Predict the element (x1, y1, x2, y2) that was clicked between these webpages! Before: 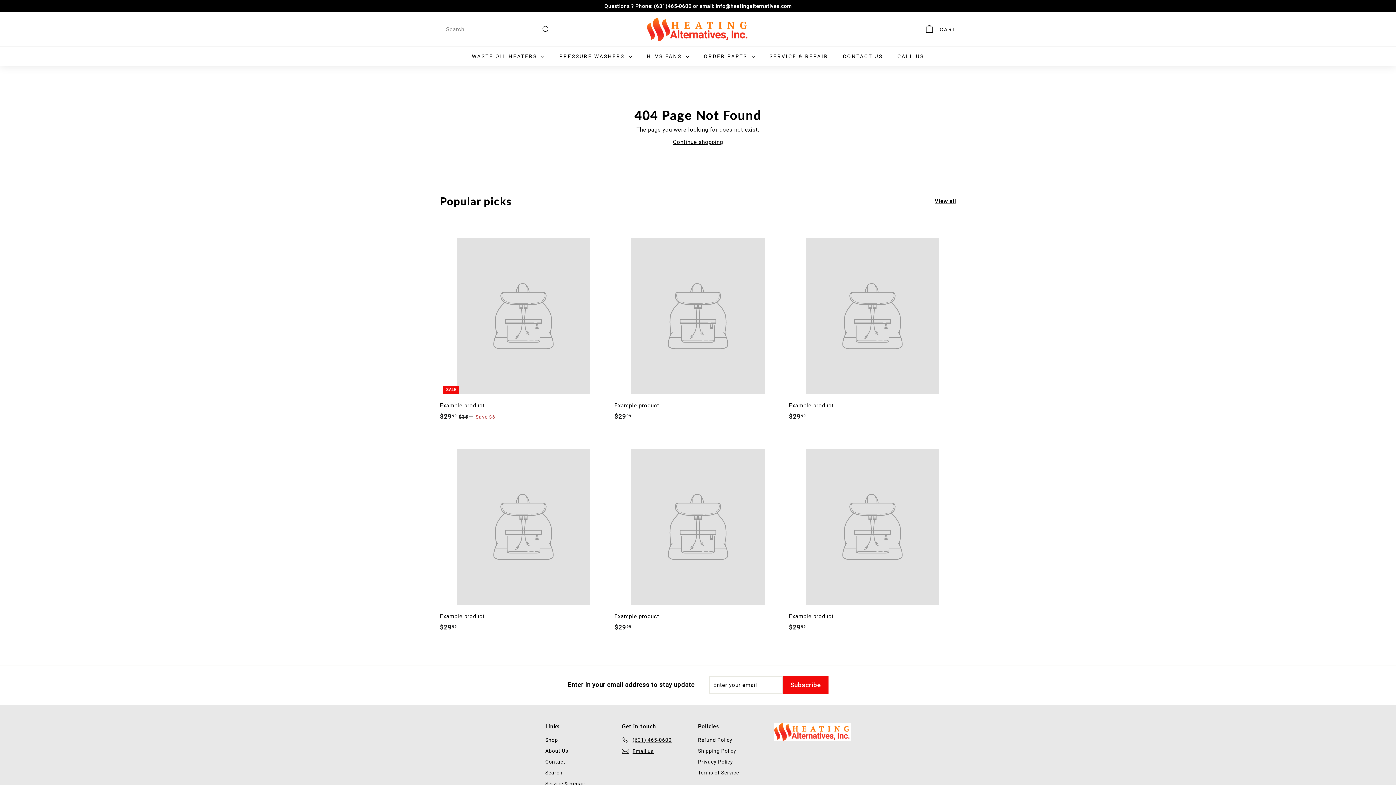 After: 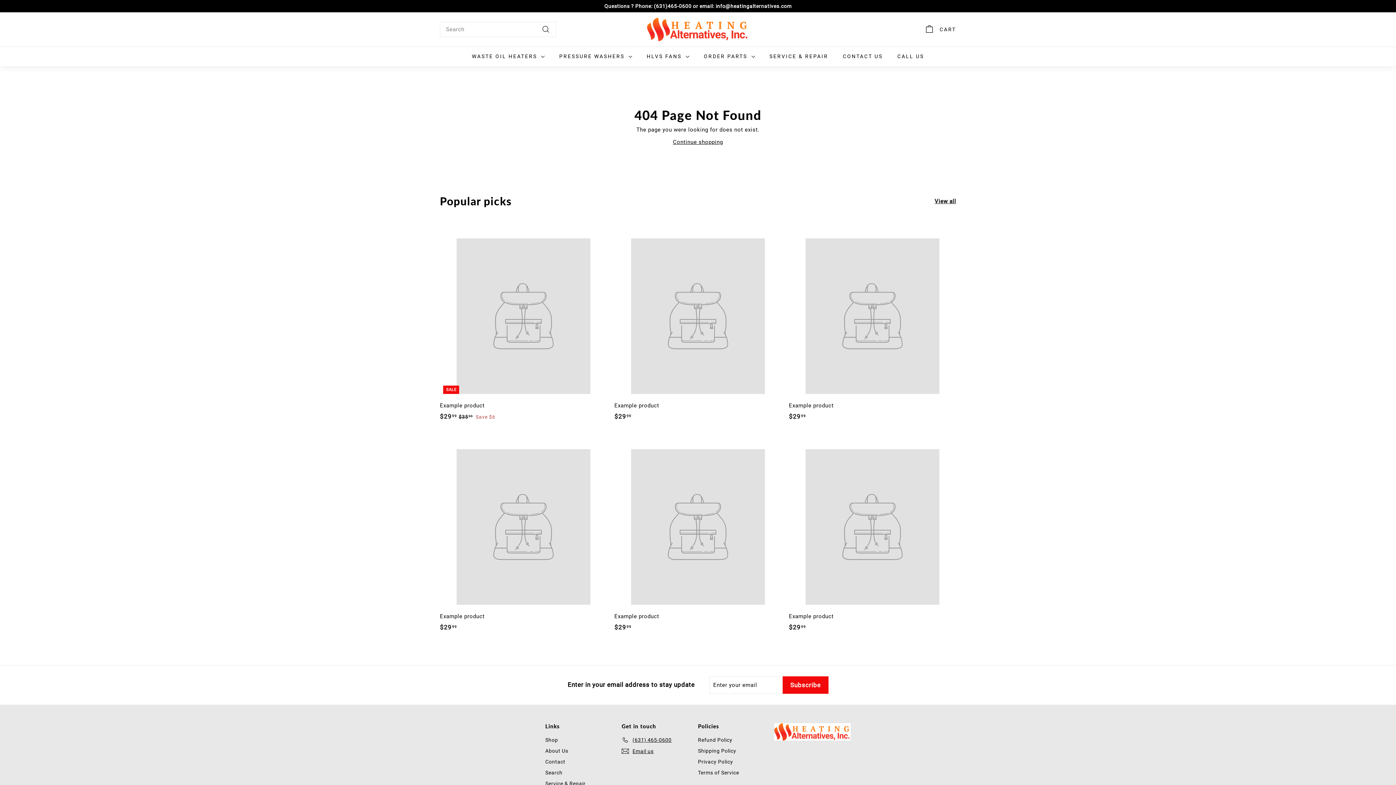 Action: label: View all bbox: (934, 196, 956, 205)